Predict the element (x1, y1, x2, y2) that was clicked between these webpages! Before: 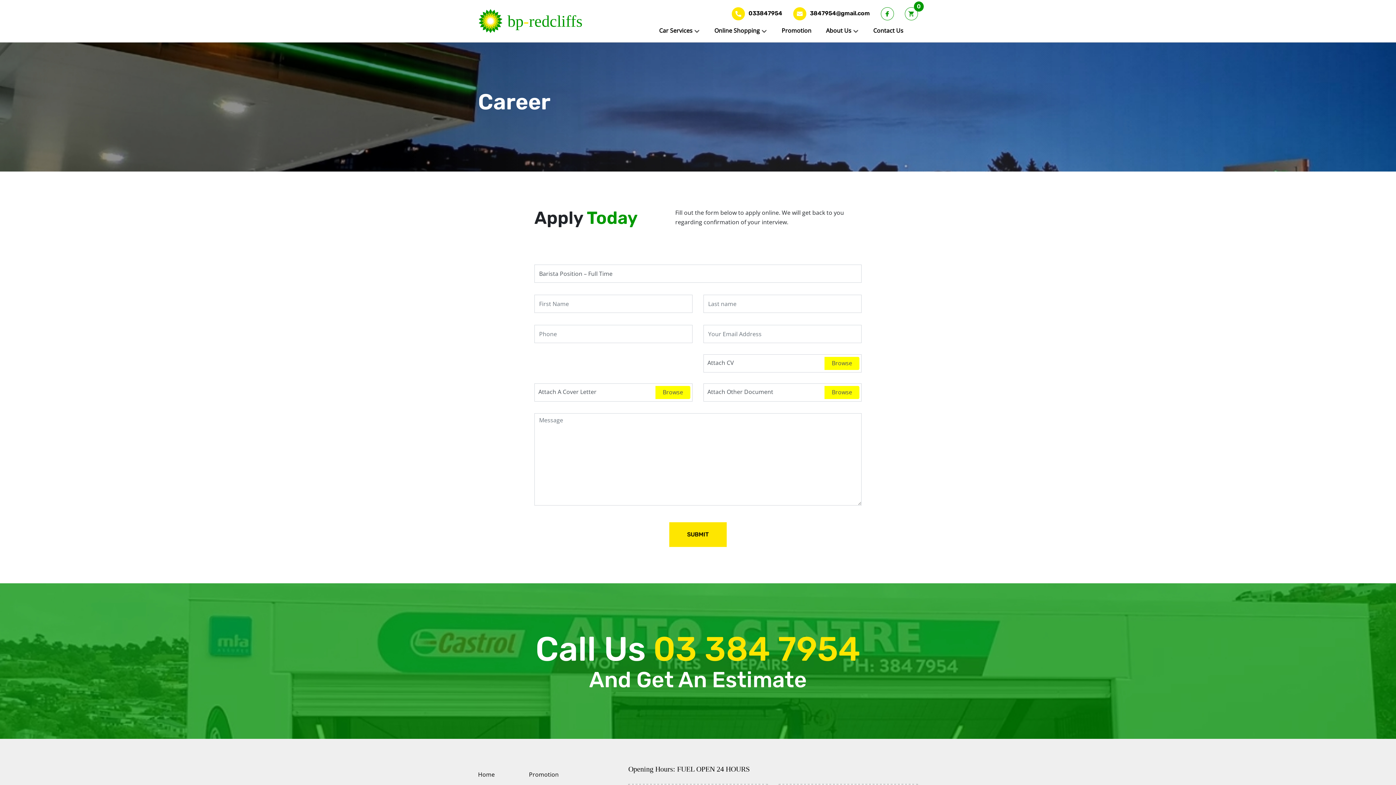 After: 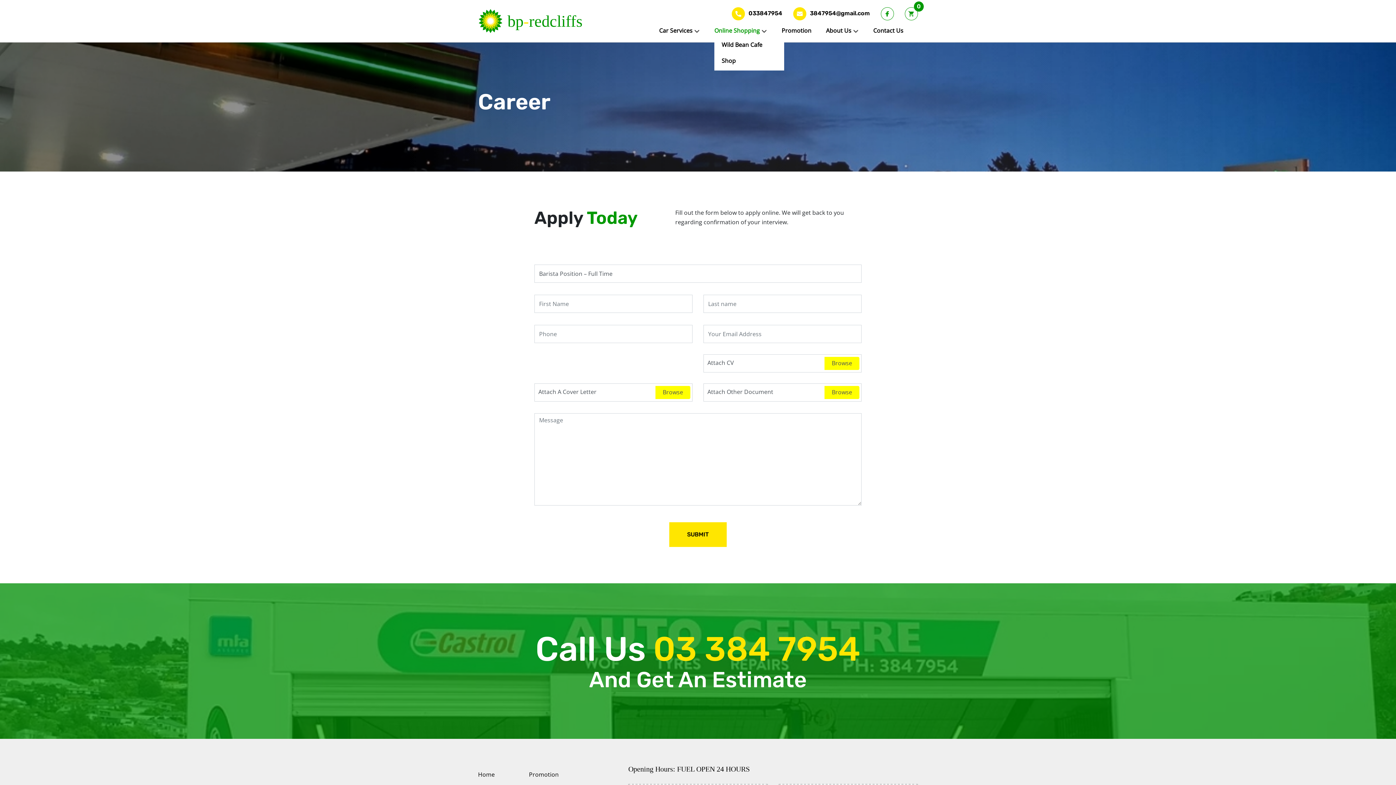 Action: bbox: (714, 26, 760, 34) label: Online Shopping